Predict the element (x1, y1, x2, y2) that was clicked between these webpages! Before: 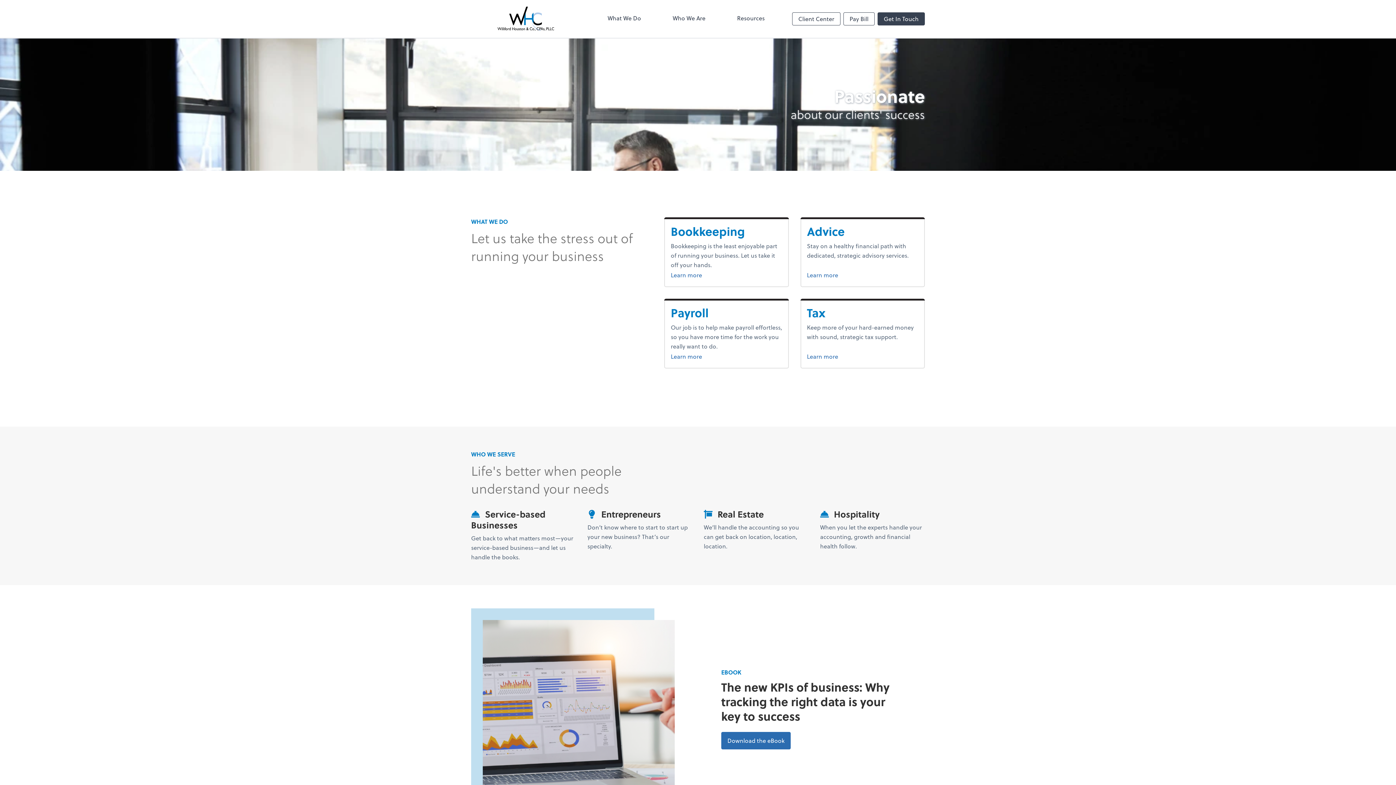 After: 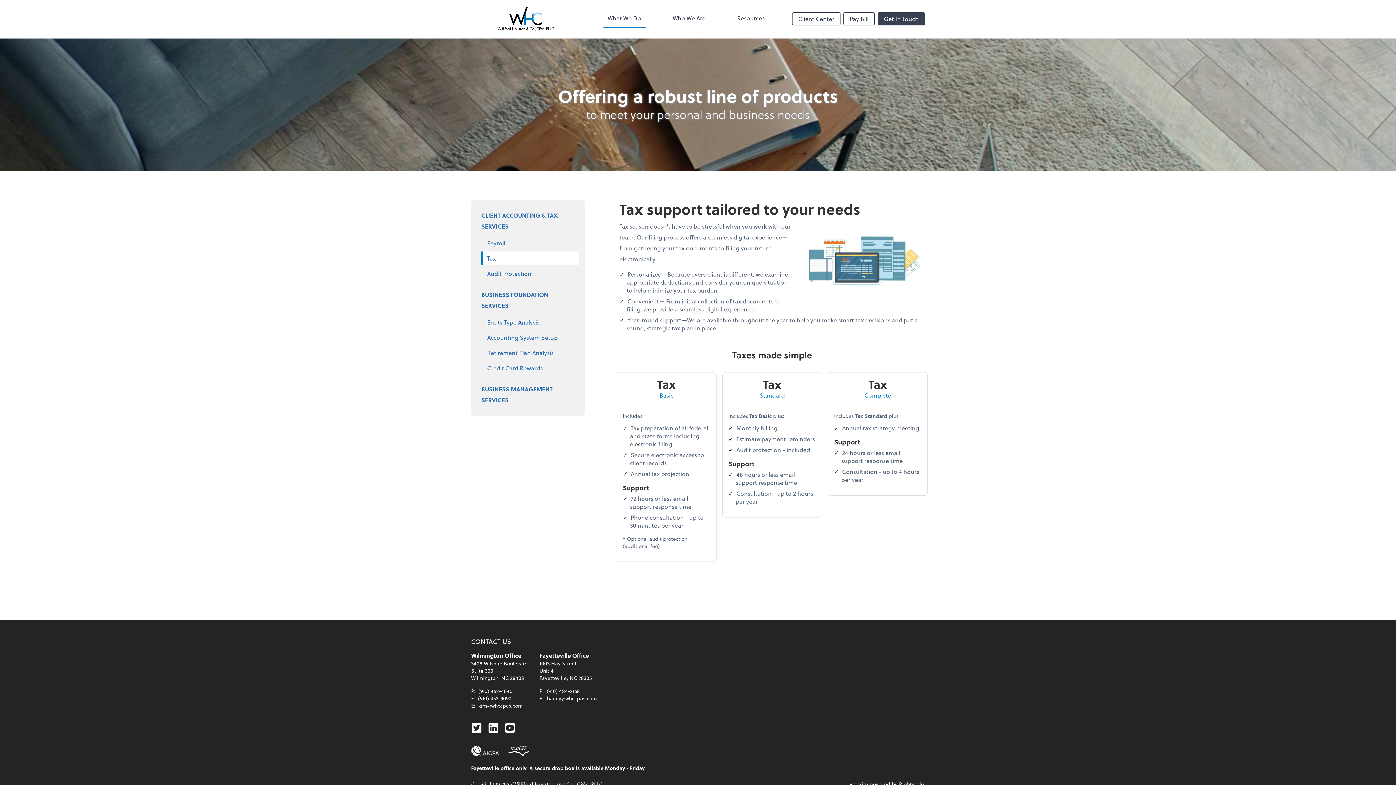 Action: label: Learn more
about tax. bbox: (807, 351, 918, 362)